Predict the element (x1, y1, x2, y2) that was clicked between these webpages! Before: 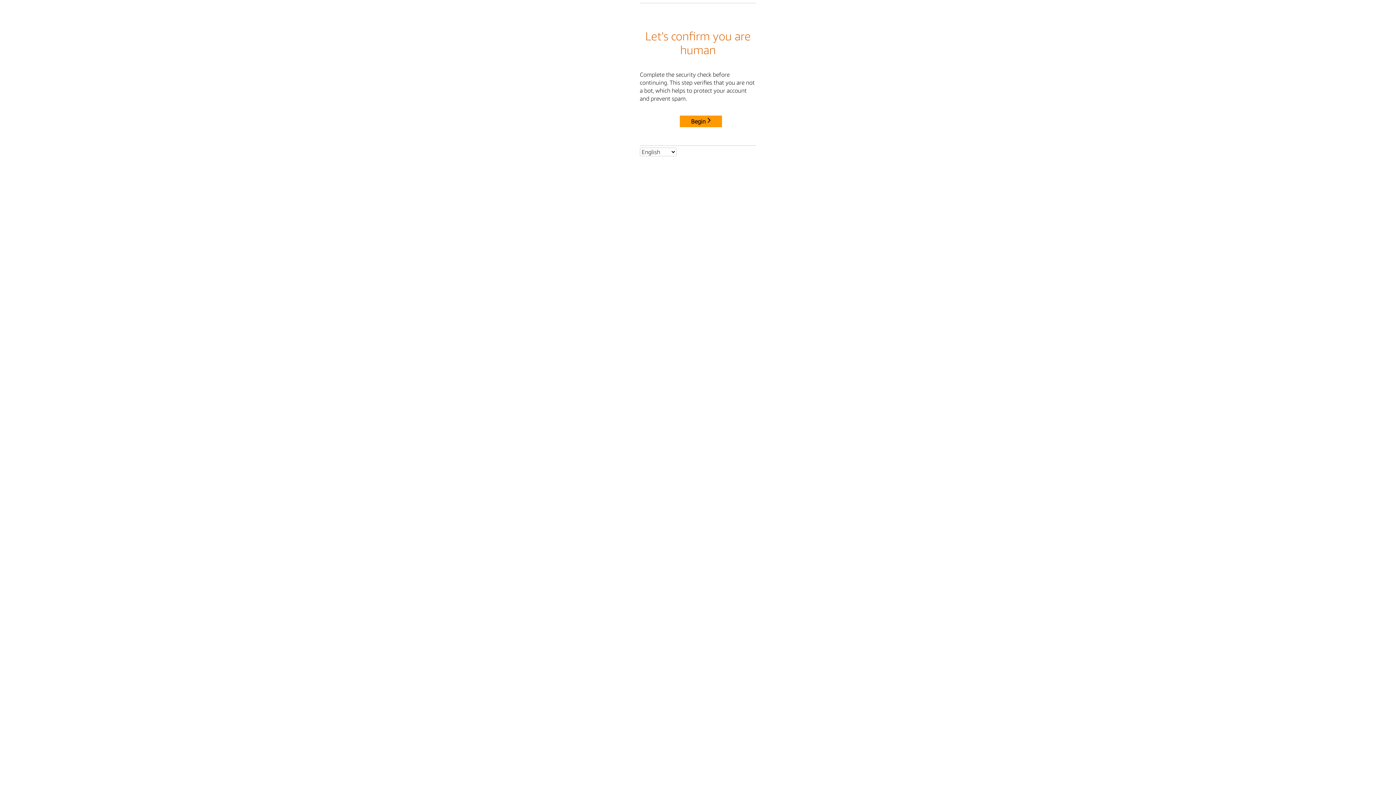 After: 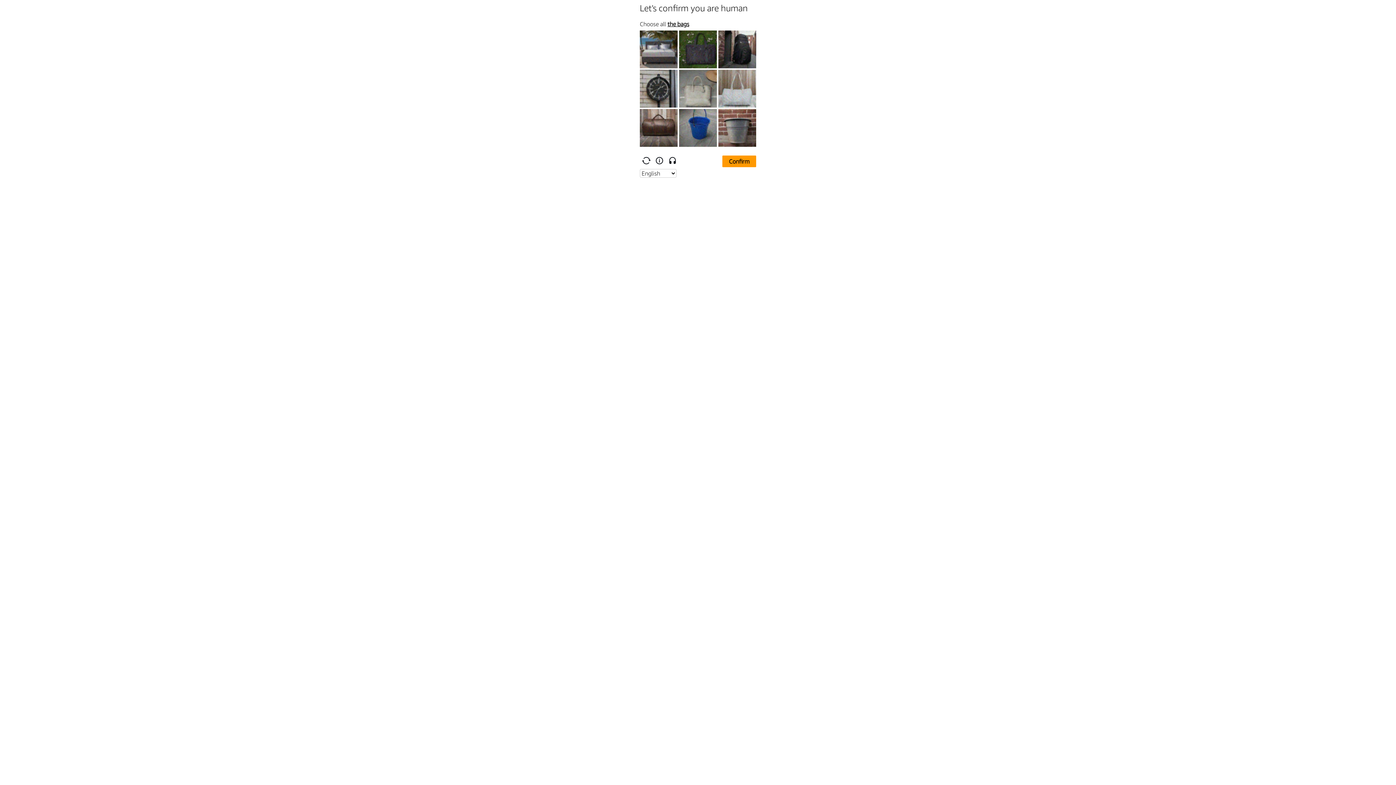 Action: bbox: (680, 115, 722, 127) label: Begin